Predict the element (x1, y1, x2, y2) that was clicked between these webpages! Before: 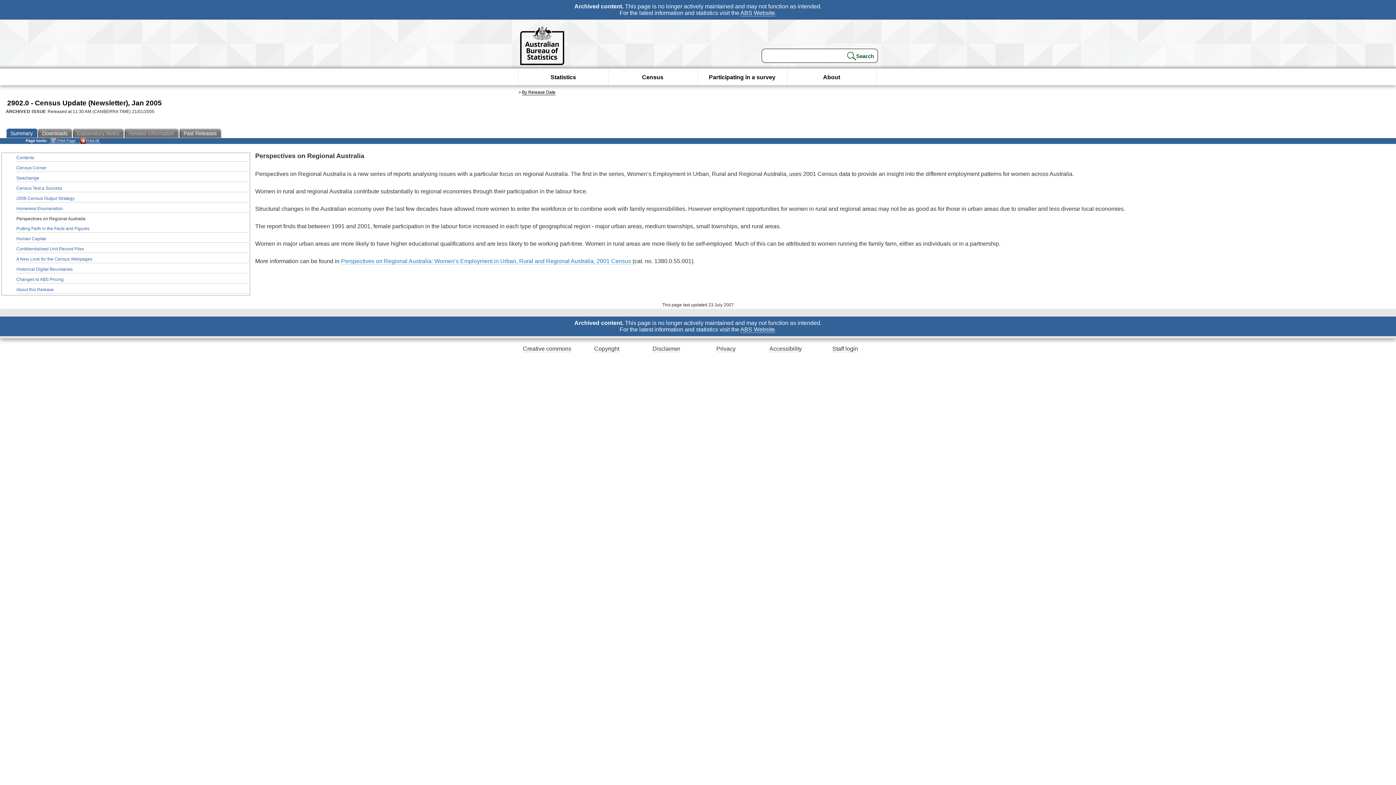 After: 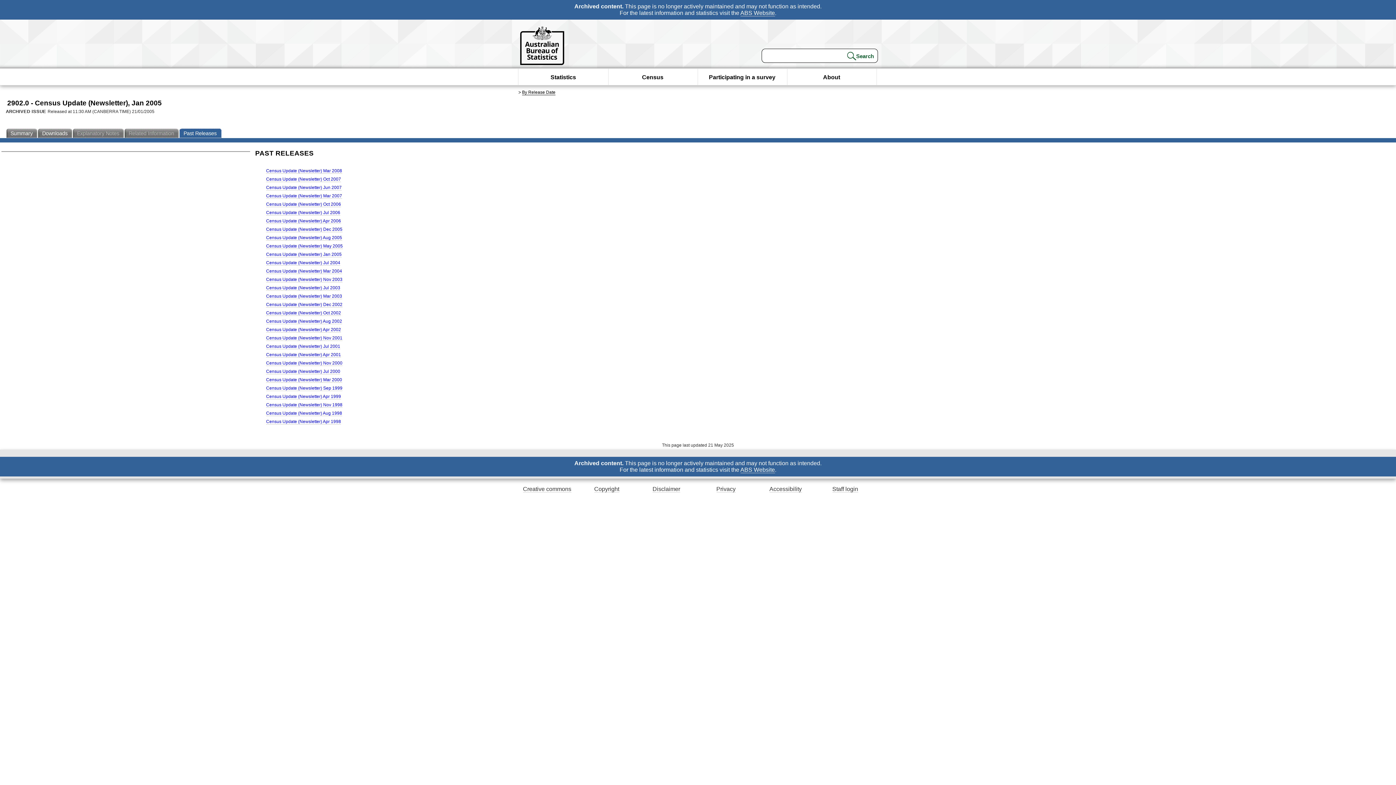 Action: bbox: (179, 128, 222, 138) label: Past Releases